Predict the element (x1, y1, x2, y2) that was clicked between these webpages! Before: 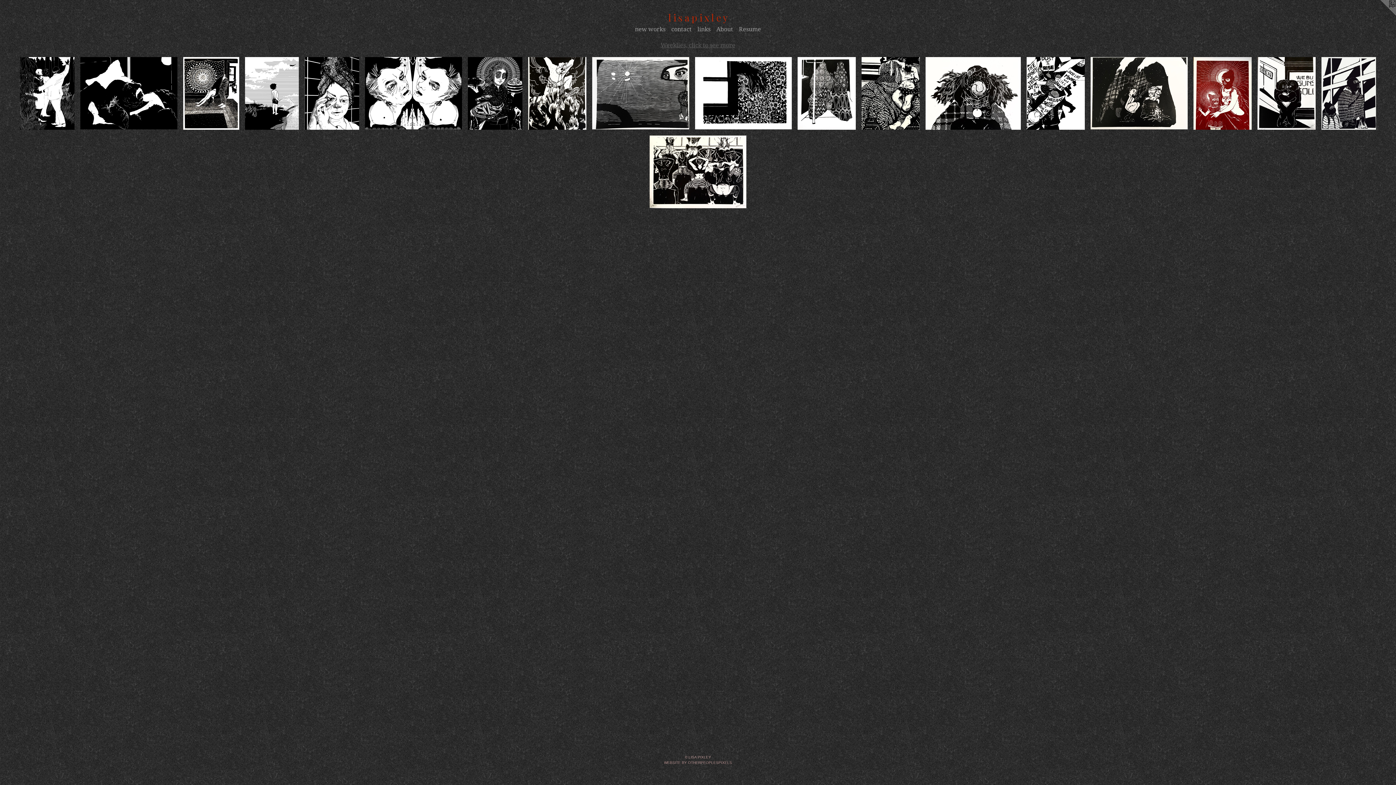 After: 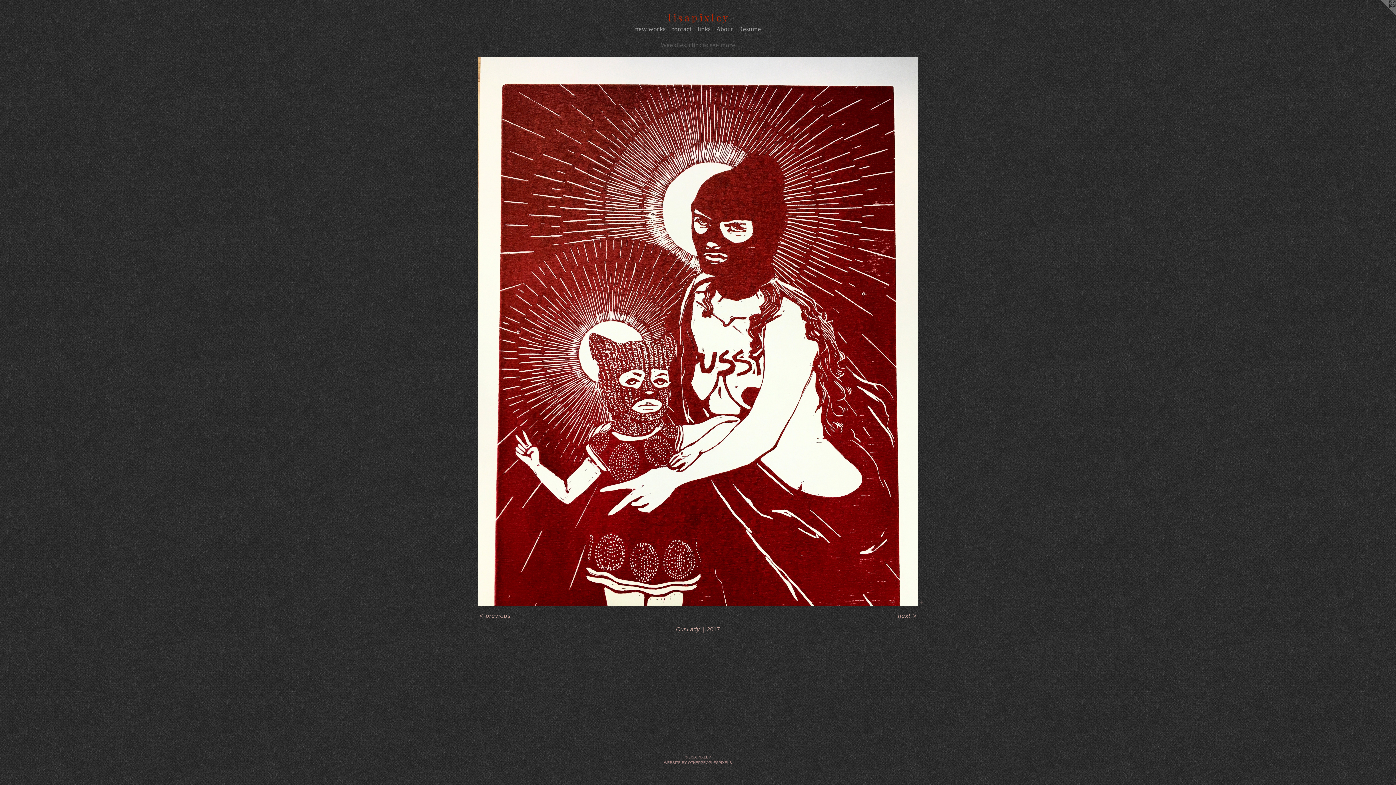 Action: bbox: (1193, 56, 1251, 129)